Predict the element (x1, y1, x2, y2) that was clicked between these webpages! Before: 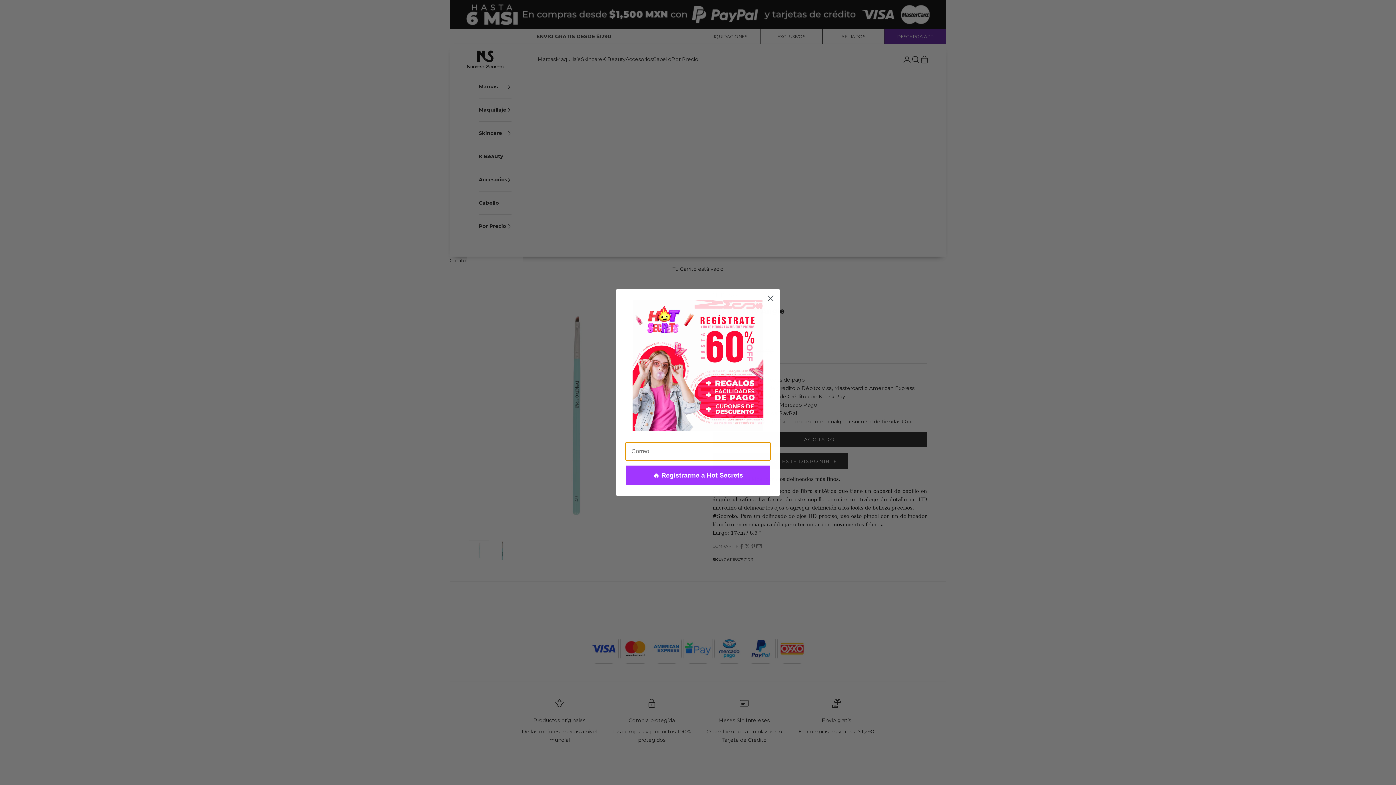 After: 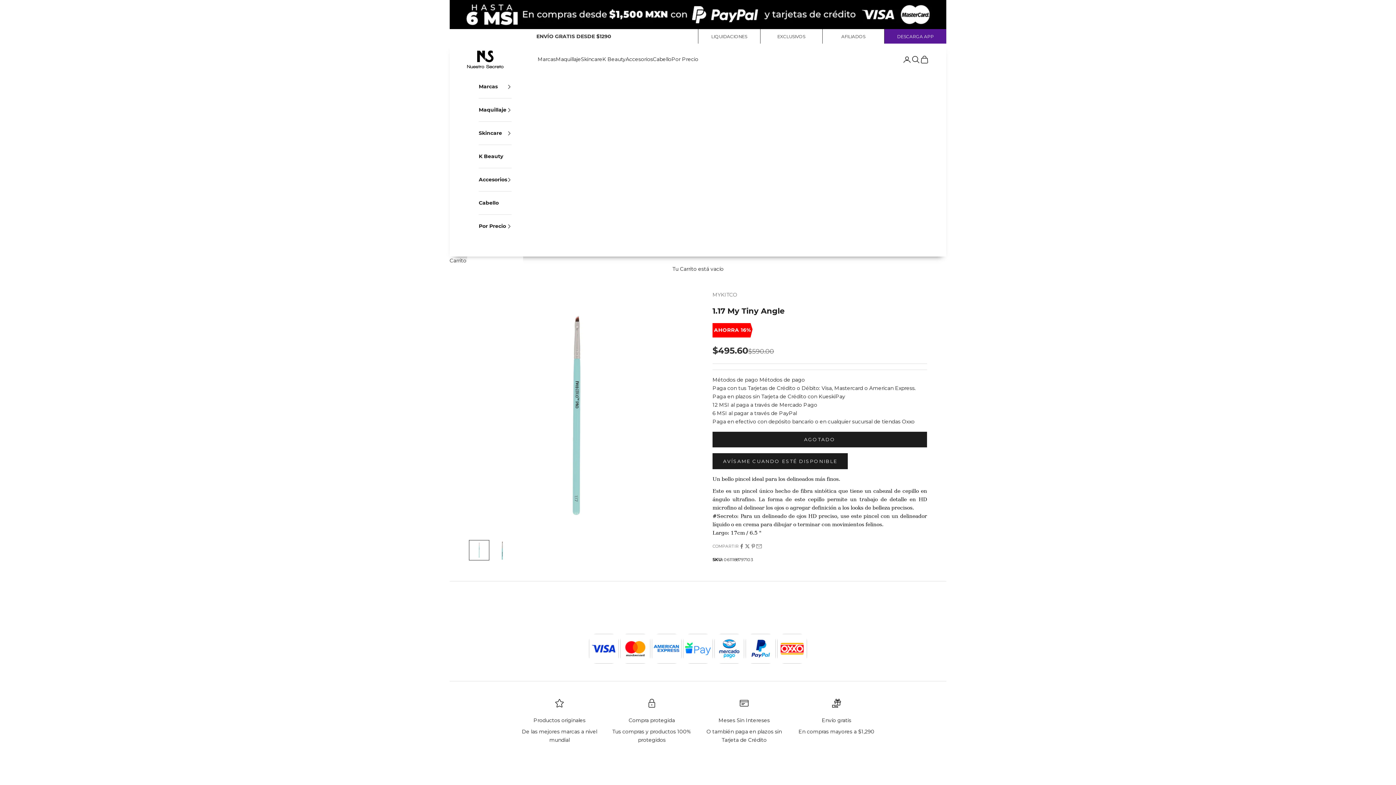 Action: bbox: (764, 292, 777, 304) label: Close dialog